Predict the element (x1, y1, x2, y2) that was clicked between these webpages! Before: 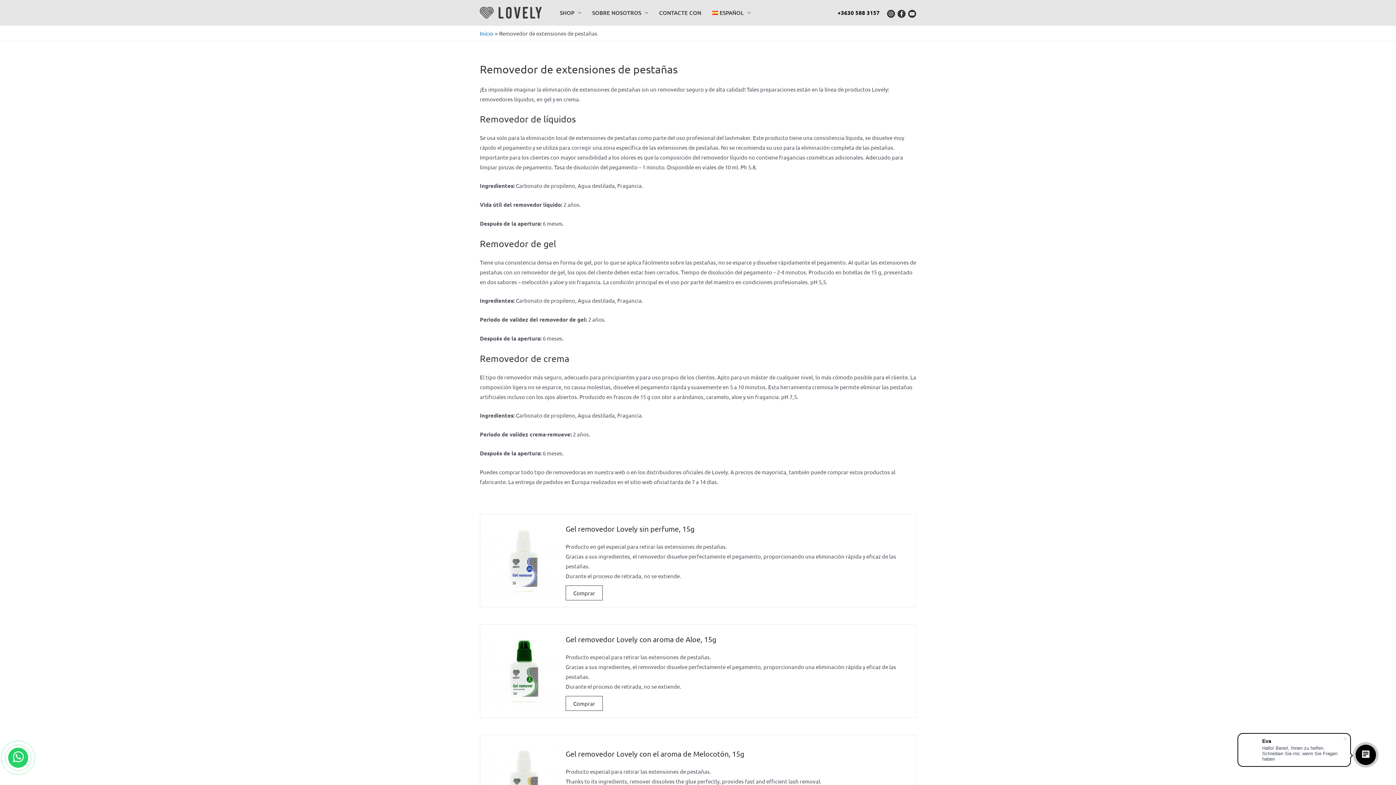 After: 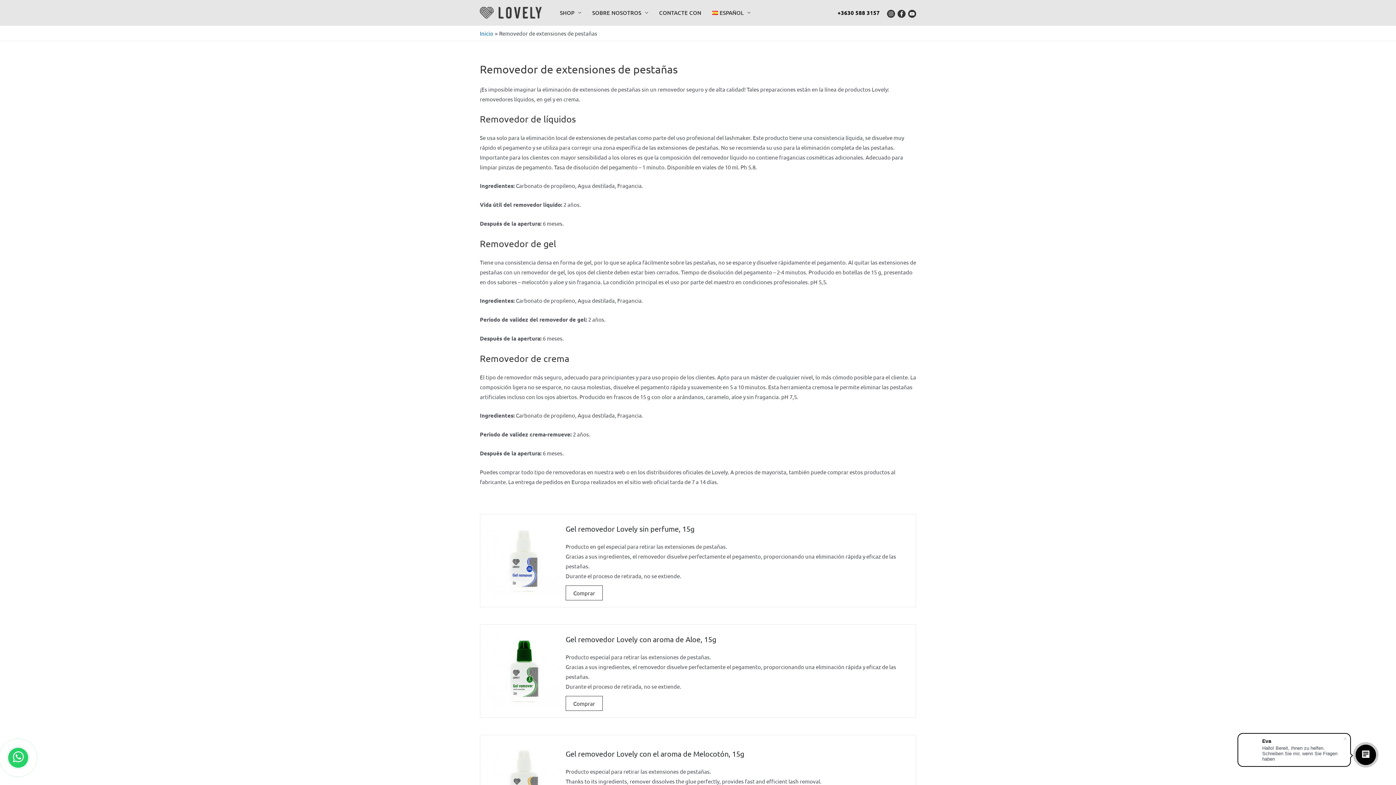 Action: label: +3630 588 3157 bbox: (837, 9, 880, 16)